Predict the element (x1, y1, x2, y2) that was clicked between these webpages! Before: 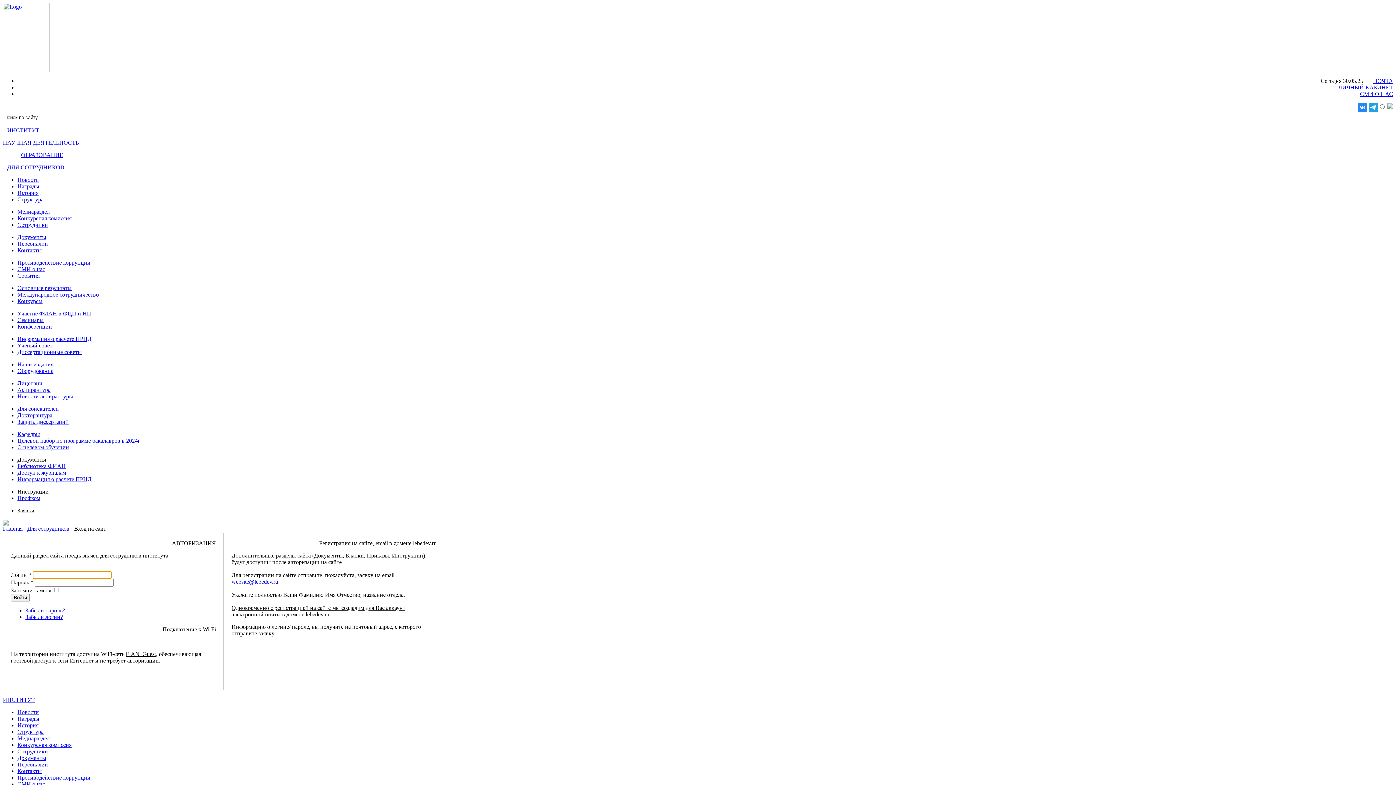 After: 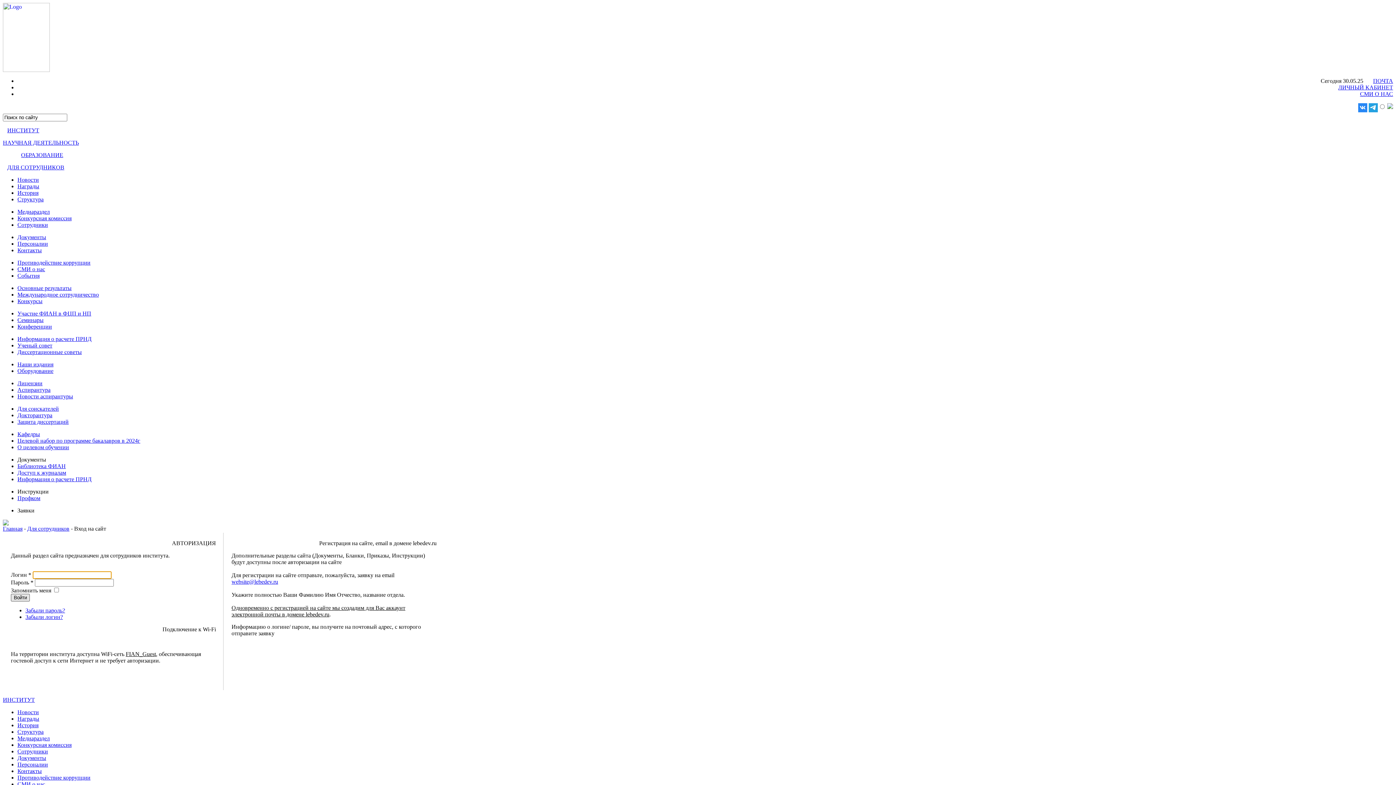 Action: label: Войти bbox: (10, 594, 29, 601)